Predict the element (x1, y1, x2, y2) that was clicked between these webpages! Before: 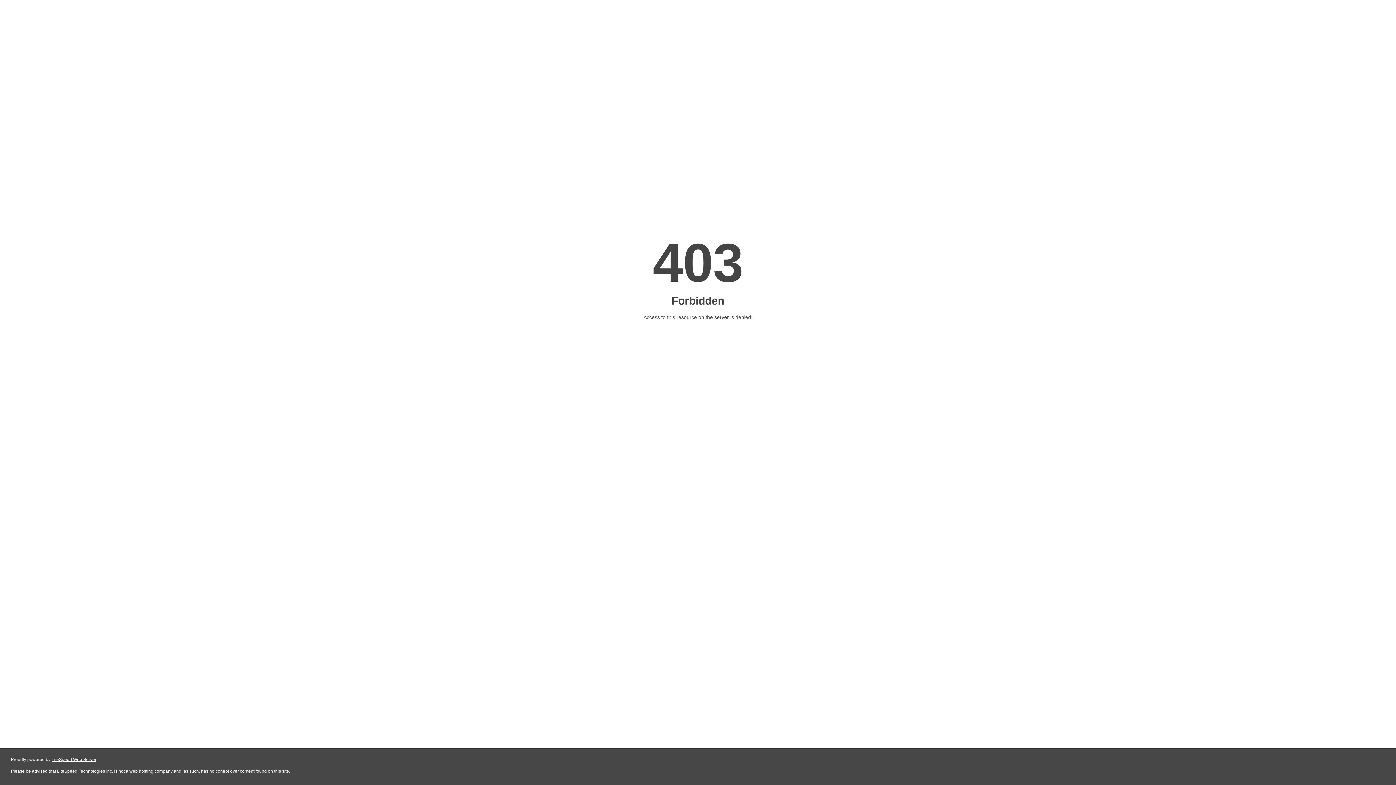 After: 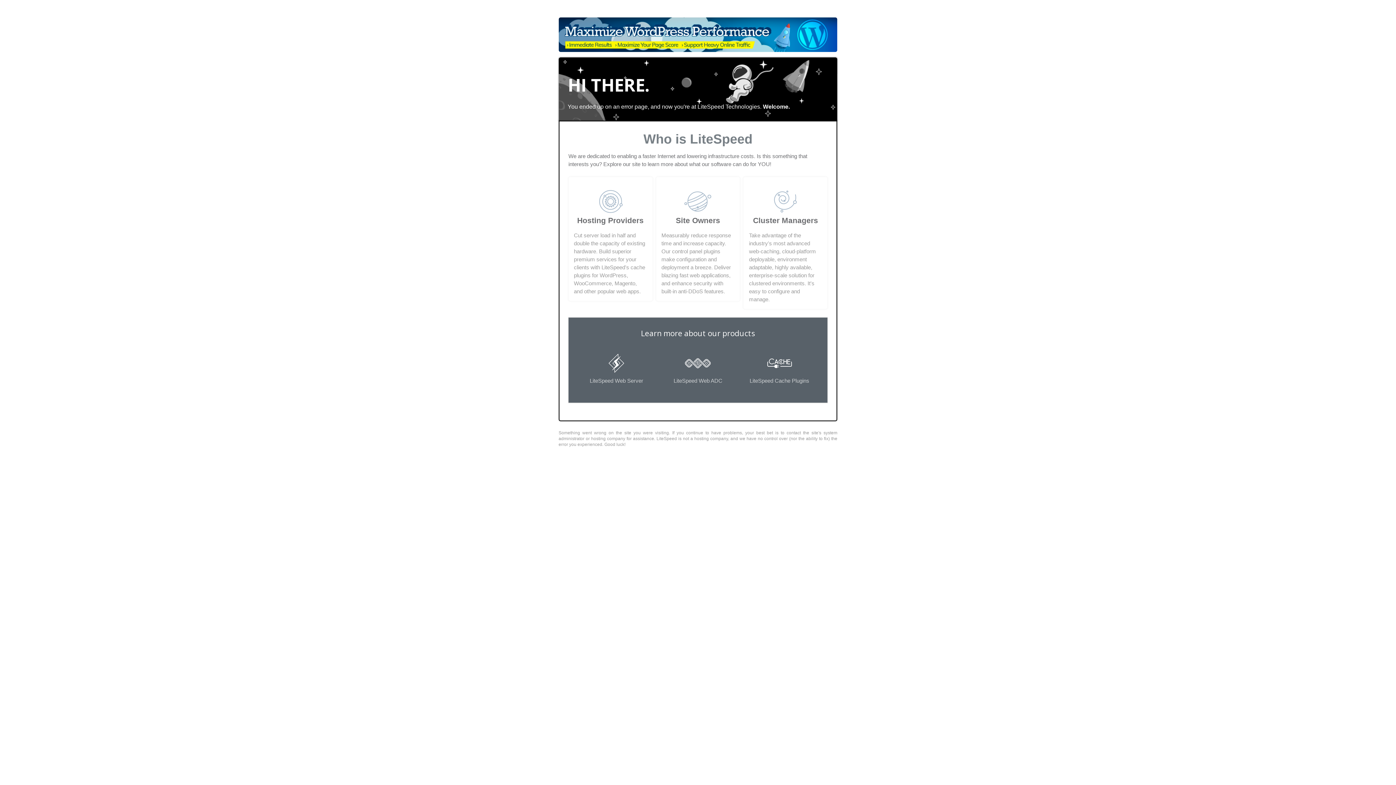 Action: label: LiteSpeed Web Server bbox: (51, 757, 96, 762)